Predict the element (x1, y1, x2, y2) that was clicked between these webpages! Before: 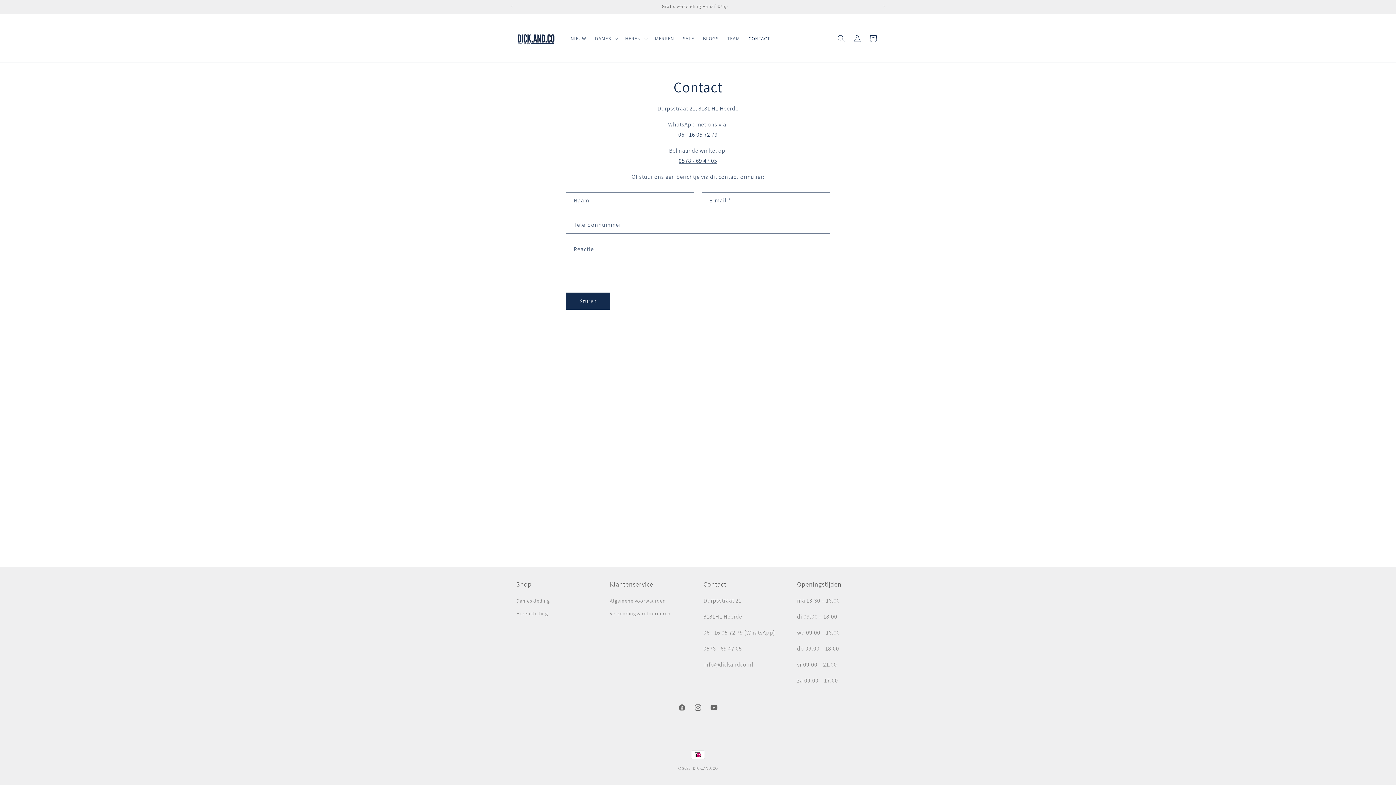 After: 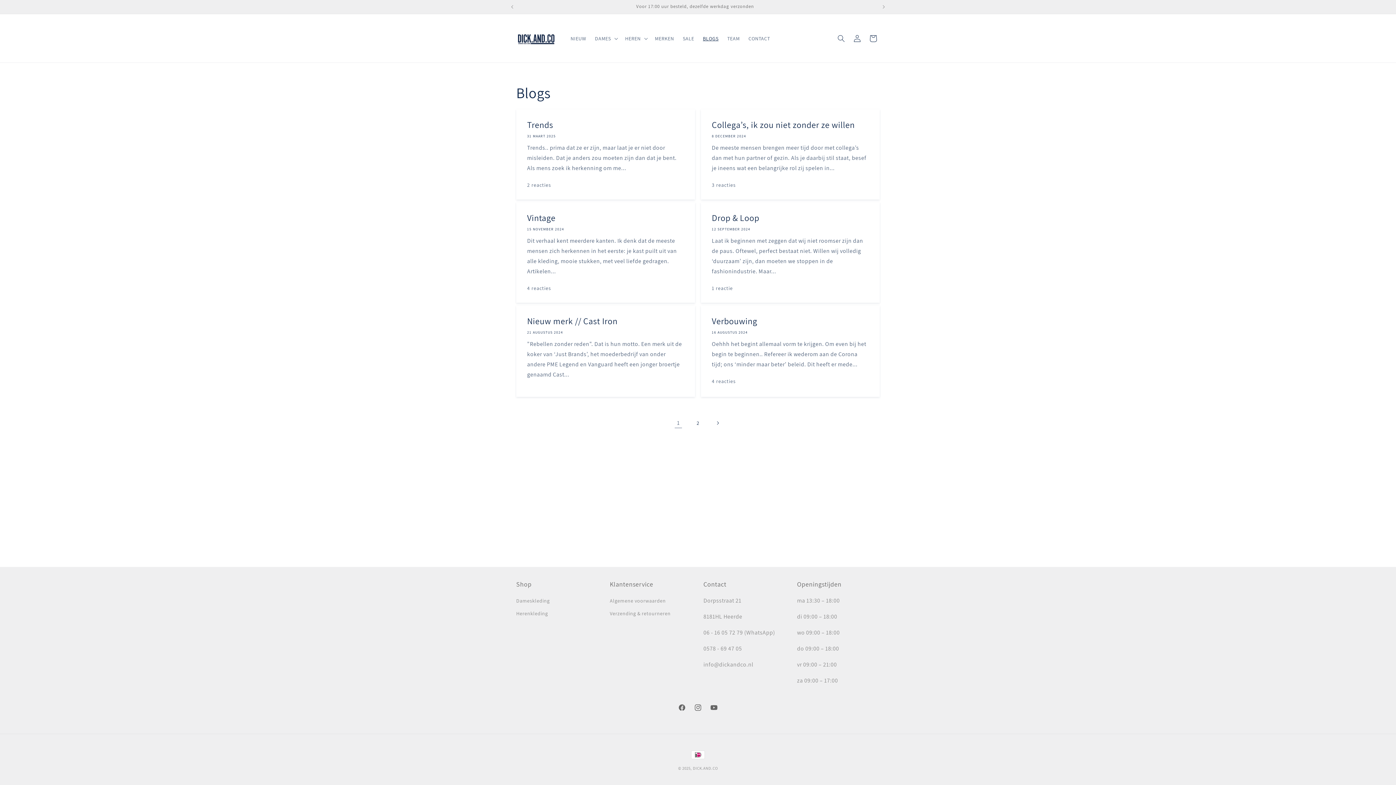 Action: bbox: (698, 30, 723, 46) label: BLOGS